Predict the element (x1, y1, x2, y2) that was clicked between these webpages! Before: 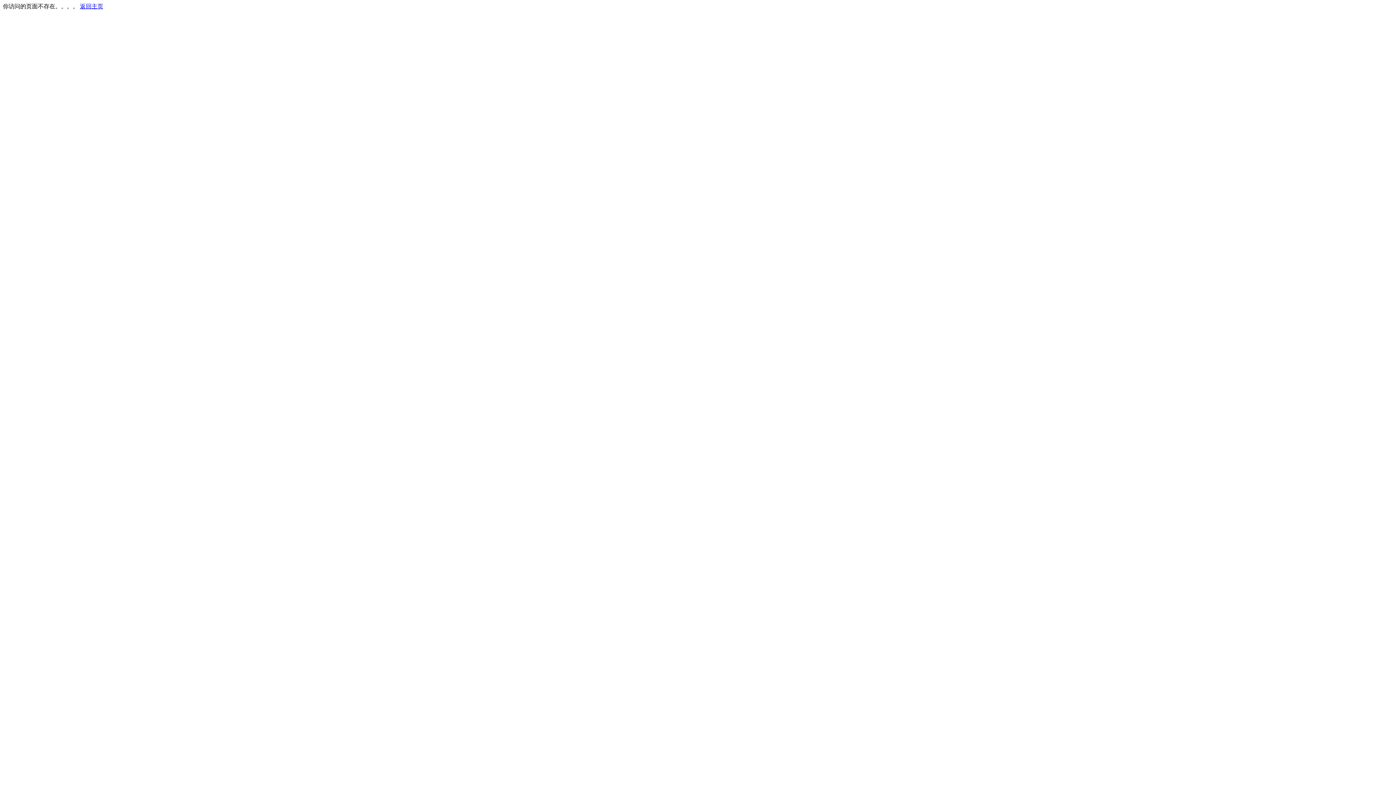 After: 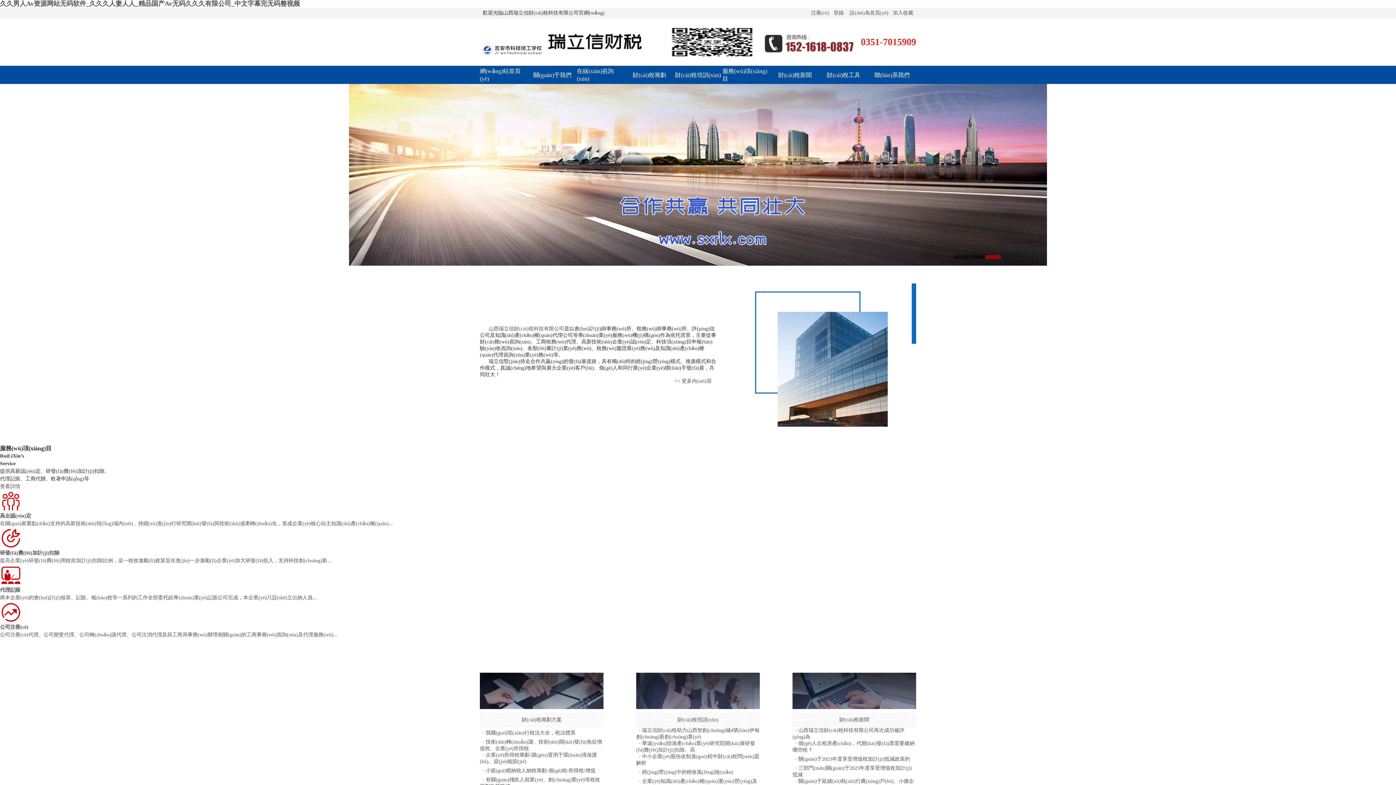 Action: label: 返回主页 bbox: (80, 3, 103, 9)